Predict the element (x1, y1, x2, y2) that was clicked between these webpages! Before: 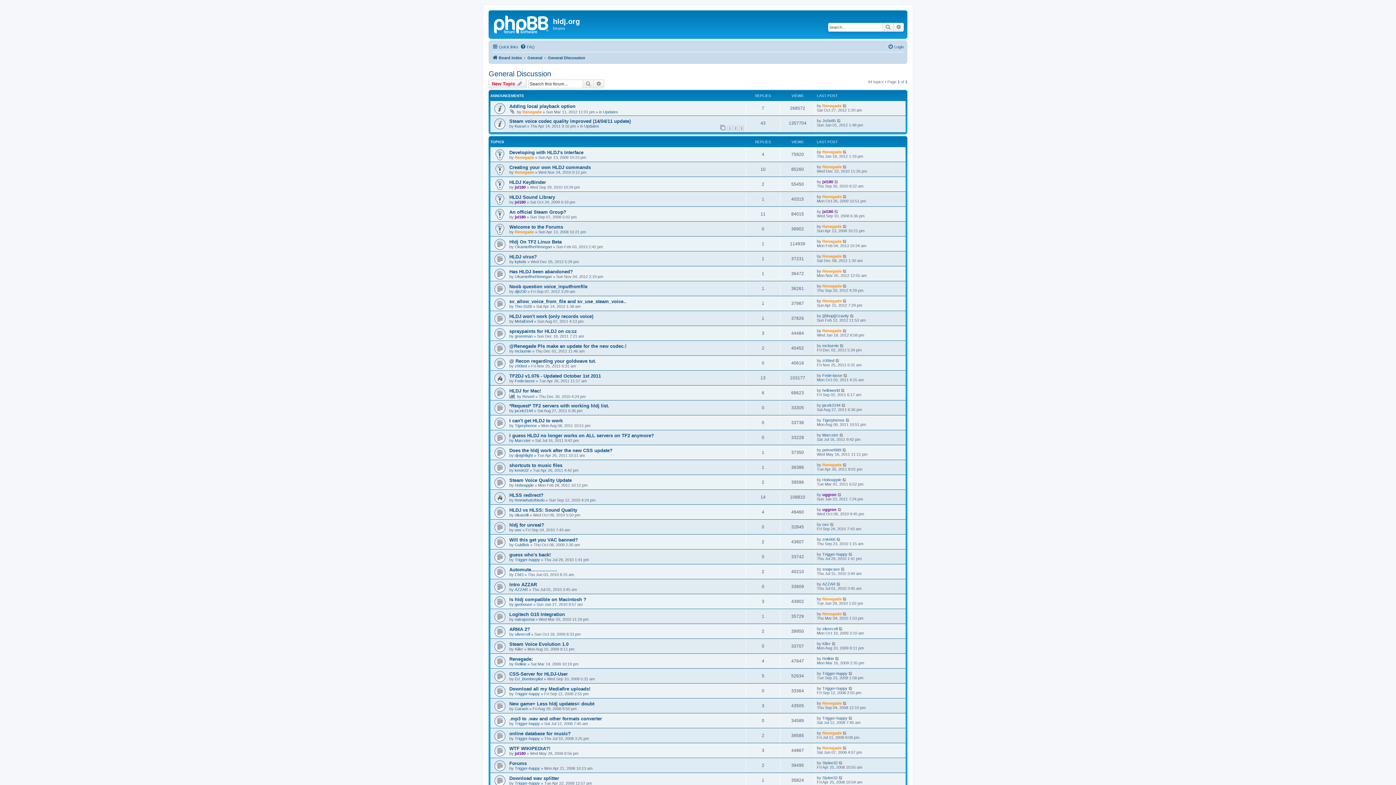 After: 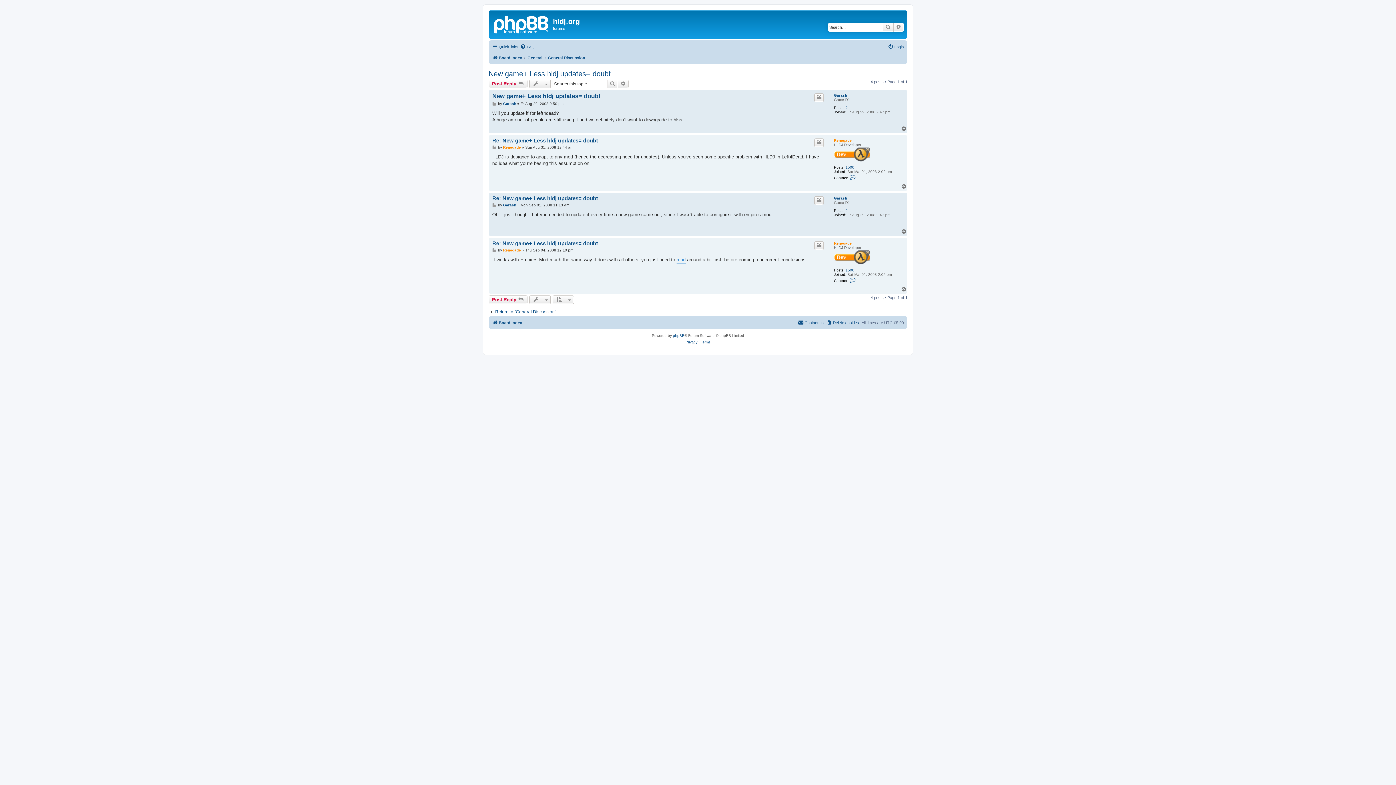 Action: bbox: (509, 701, 594, 706) label: New game+ Less hldj updates= doubt